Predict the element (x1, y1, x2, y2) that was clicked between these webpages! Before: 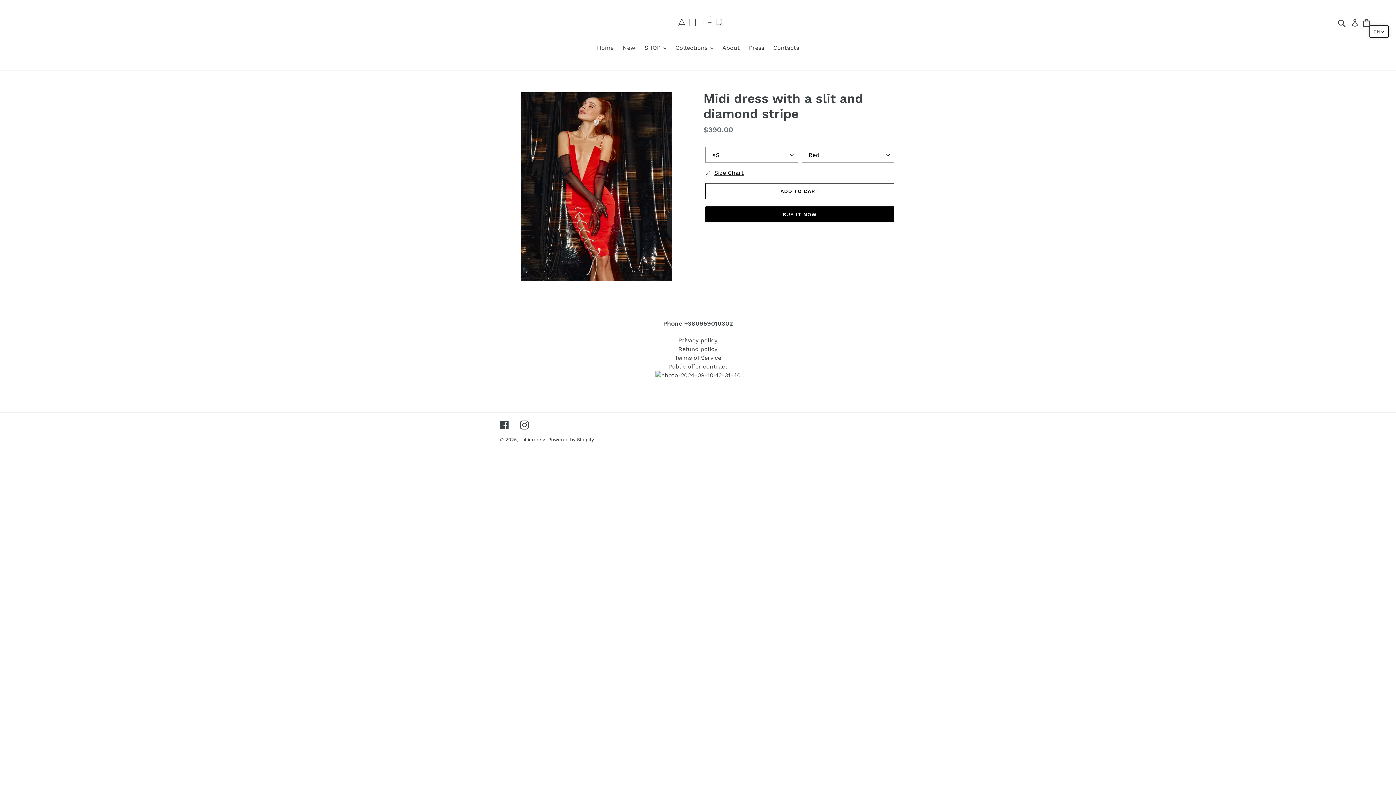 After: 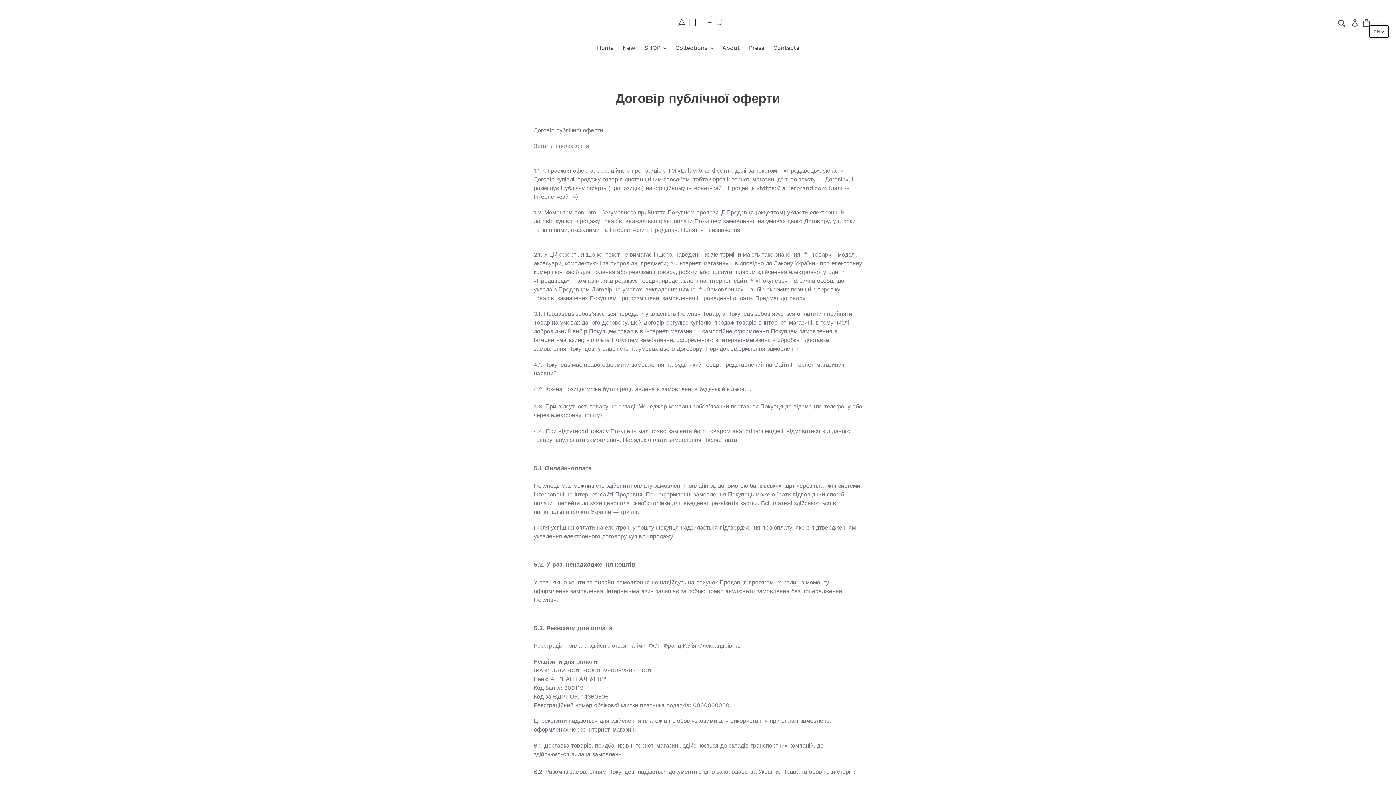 Action: label: Public offer contract bbox: (668, 363, 727, 370)